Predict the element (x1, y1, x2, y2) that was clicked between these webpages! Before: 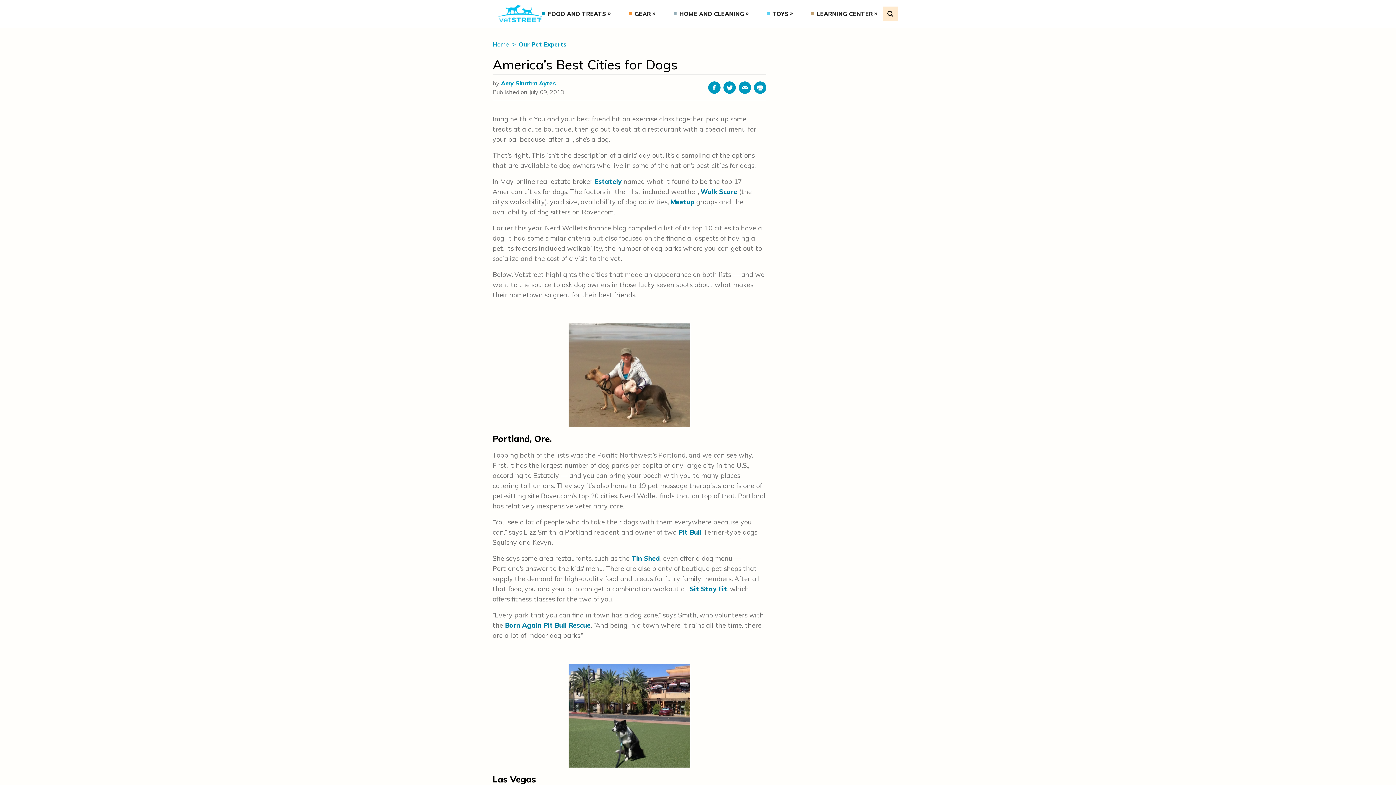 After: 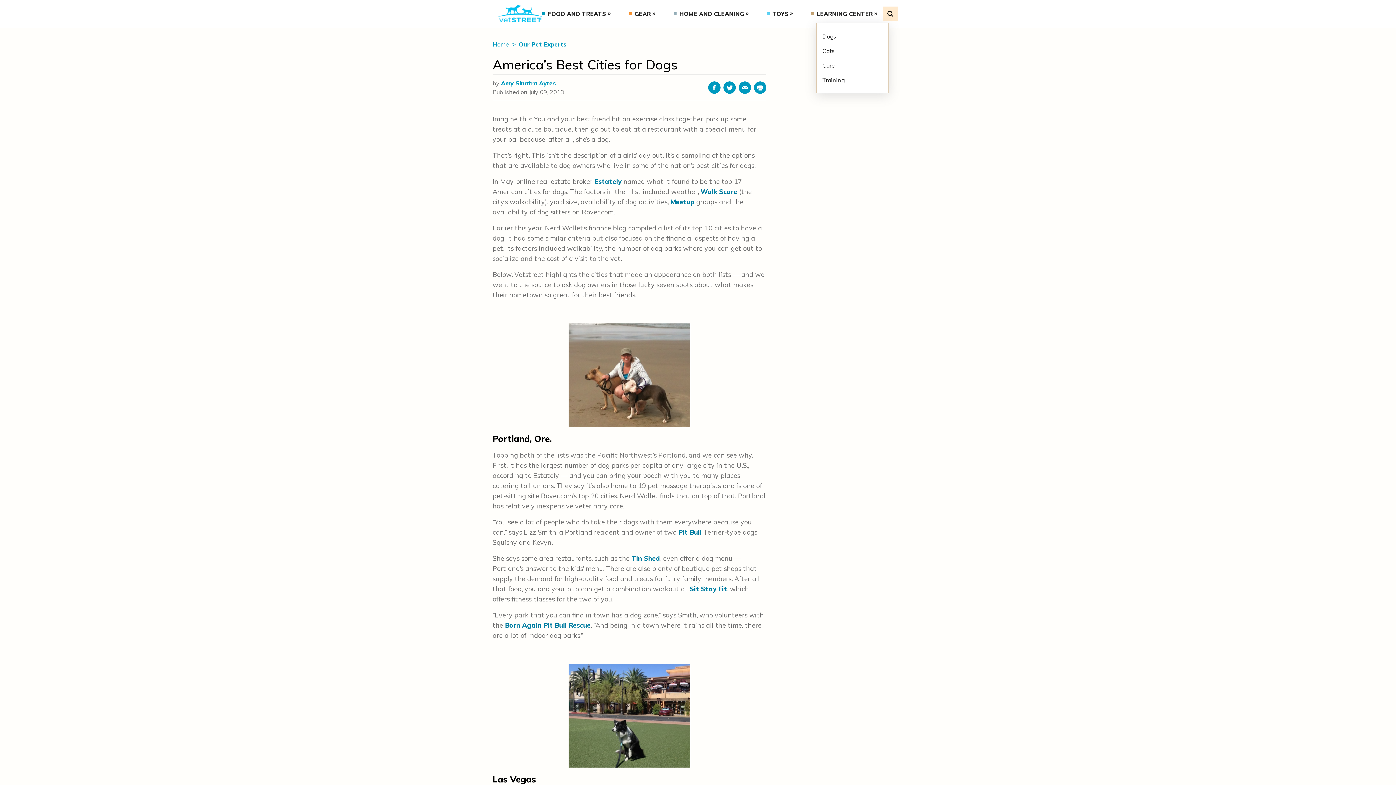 Action: label: LEARNING CENTER bbox: (811, 10, 880, 17)